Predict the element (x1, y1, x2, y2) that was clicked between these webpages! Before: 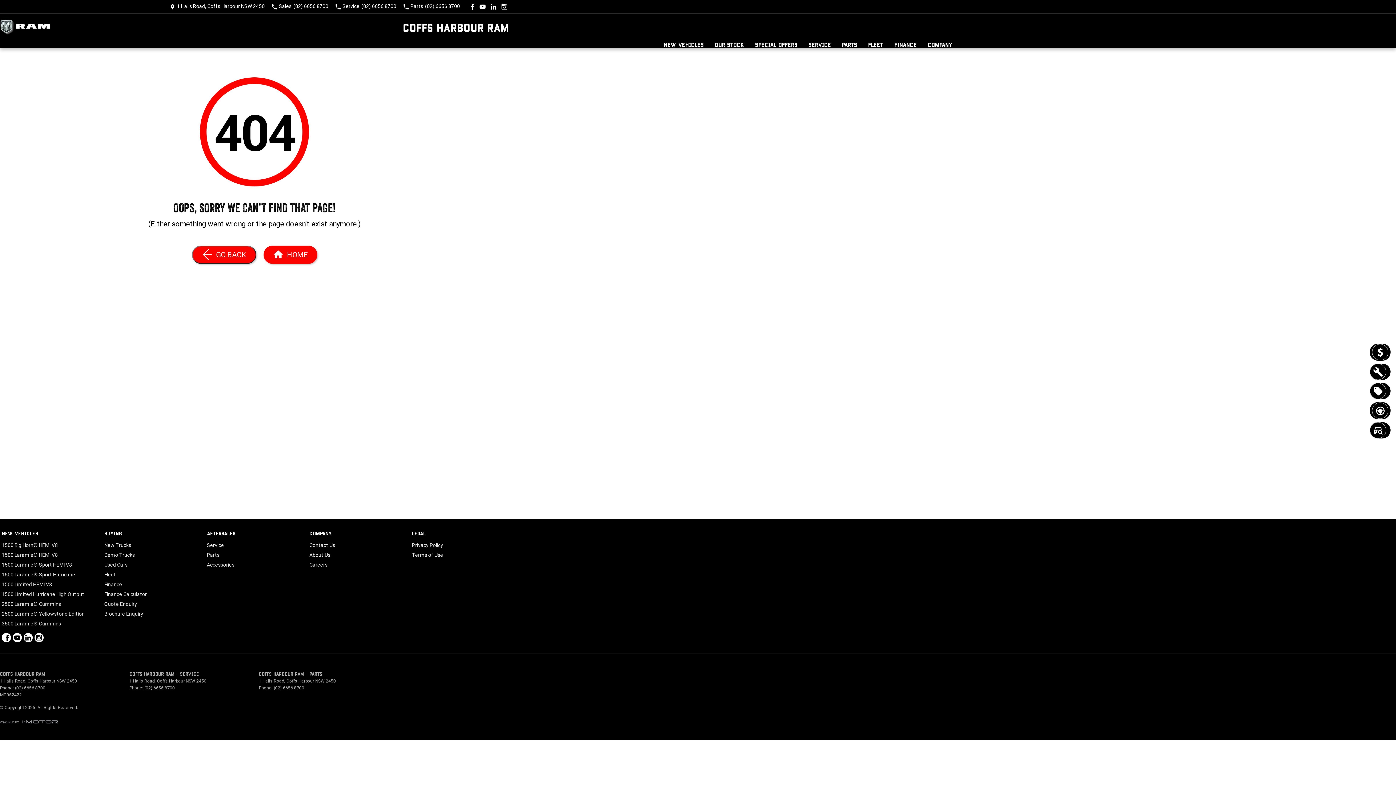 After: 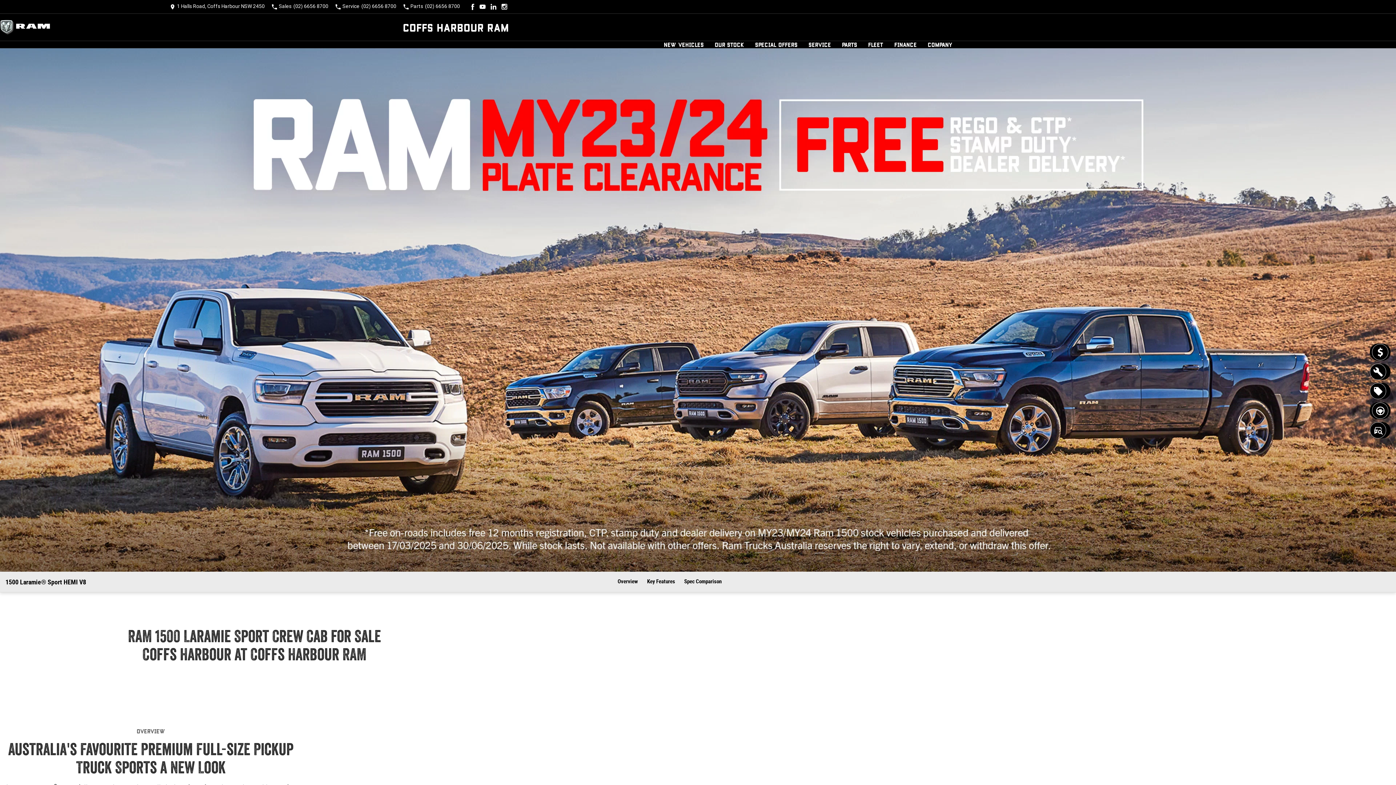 Action: label: 1500 Laramie® Sport HEMI V8 bbox: (1, 561, 72, 571)